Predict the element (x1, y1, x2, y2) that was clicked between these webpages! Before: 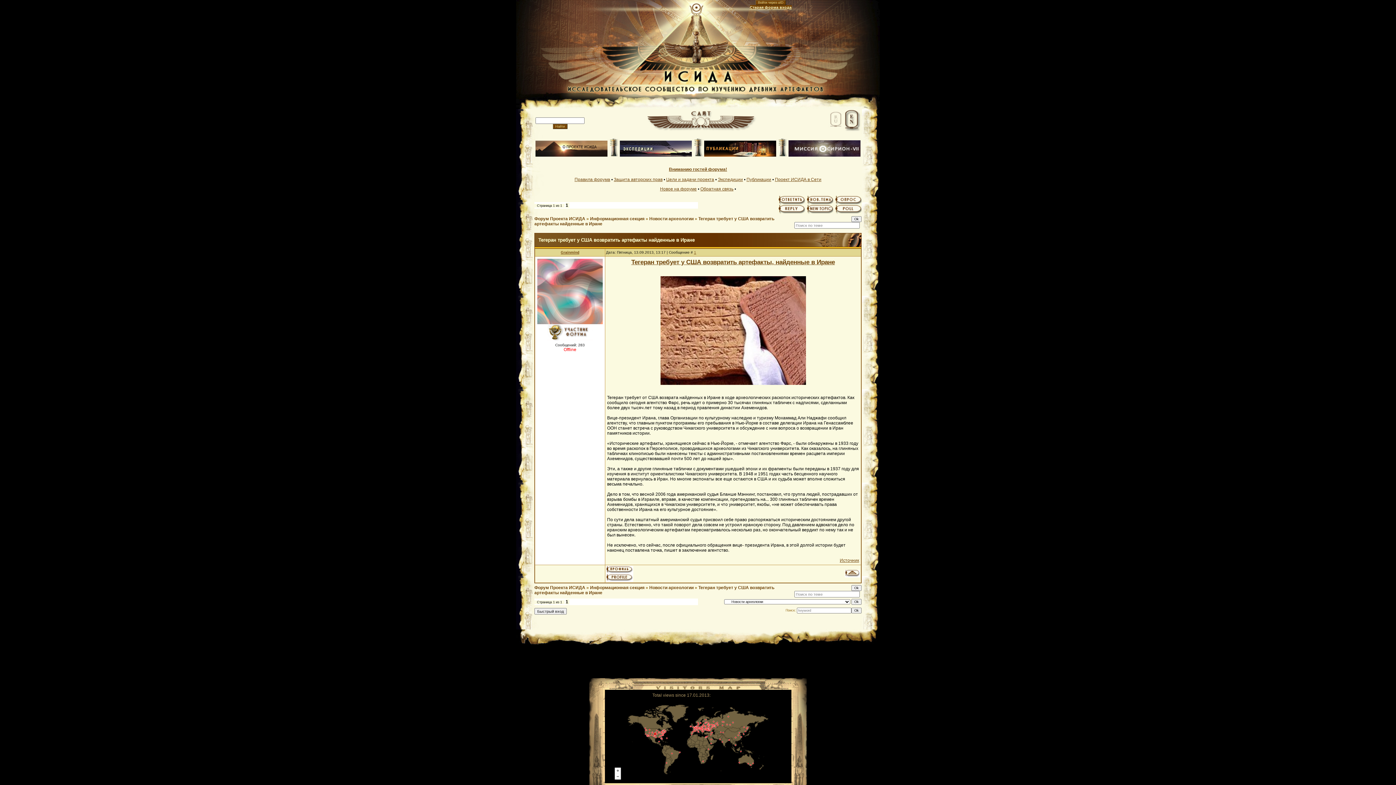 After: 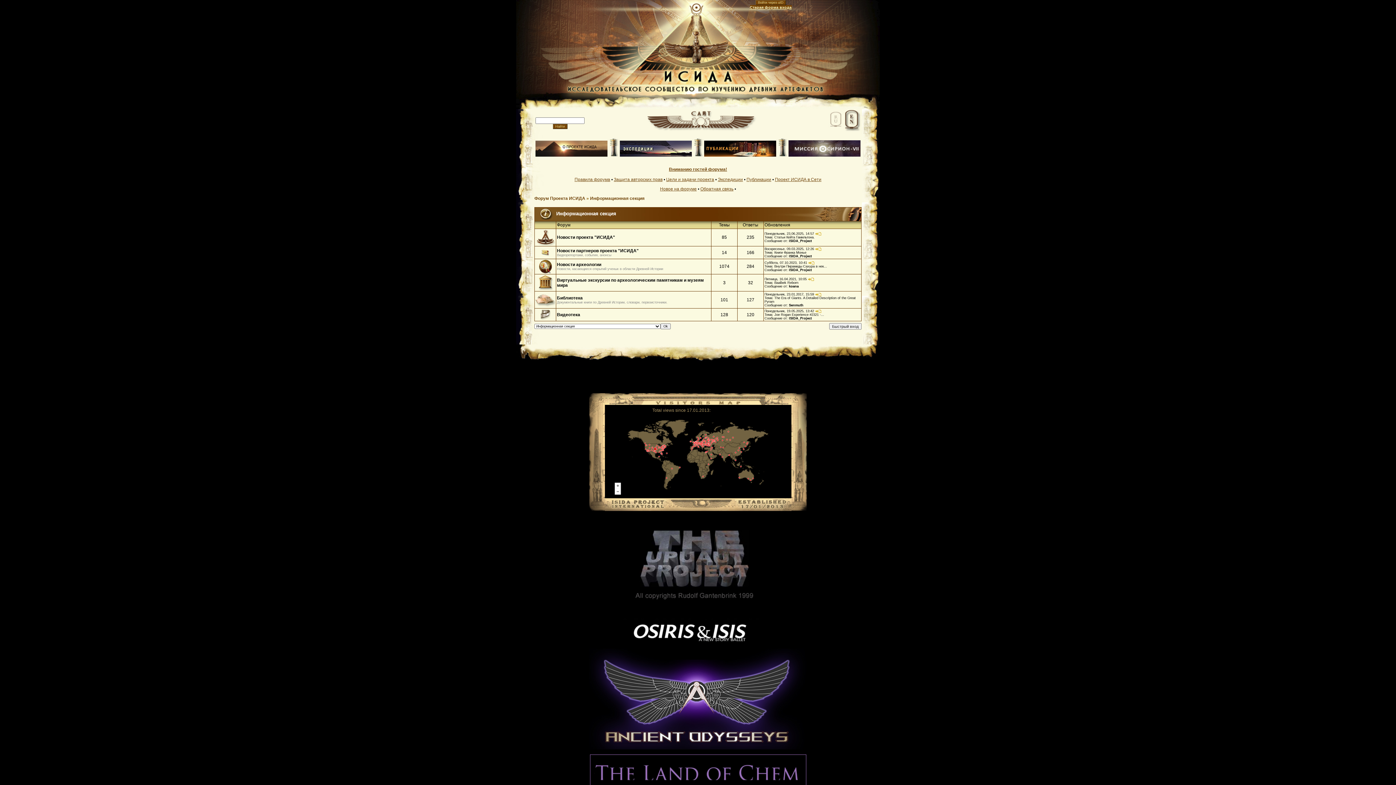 Action: bbox: (590, 585, 644, 590) label: Информационная секция